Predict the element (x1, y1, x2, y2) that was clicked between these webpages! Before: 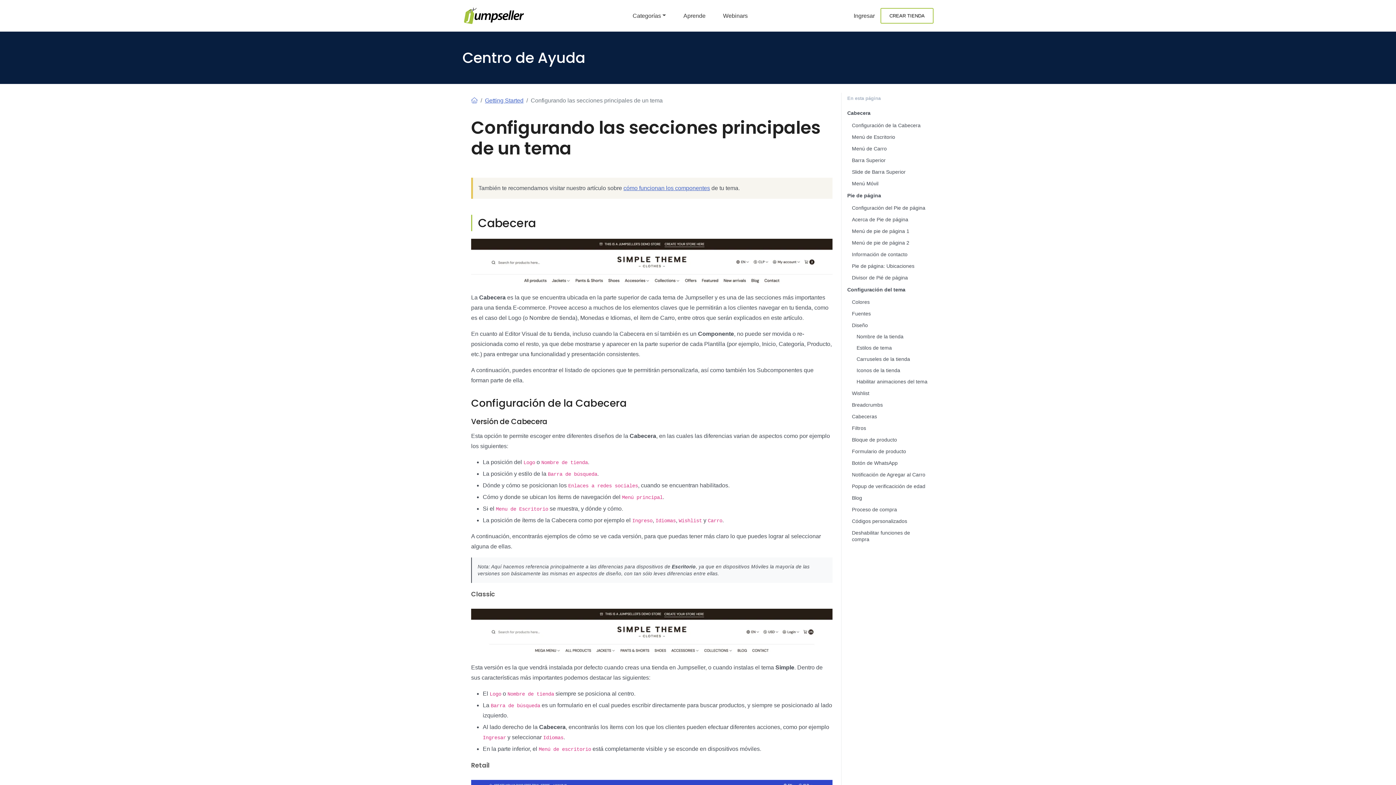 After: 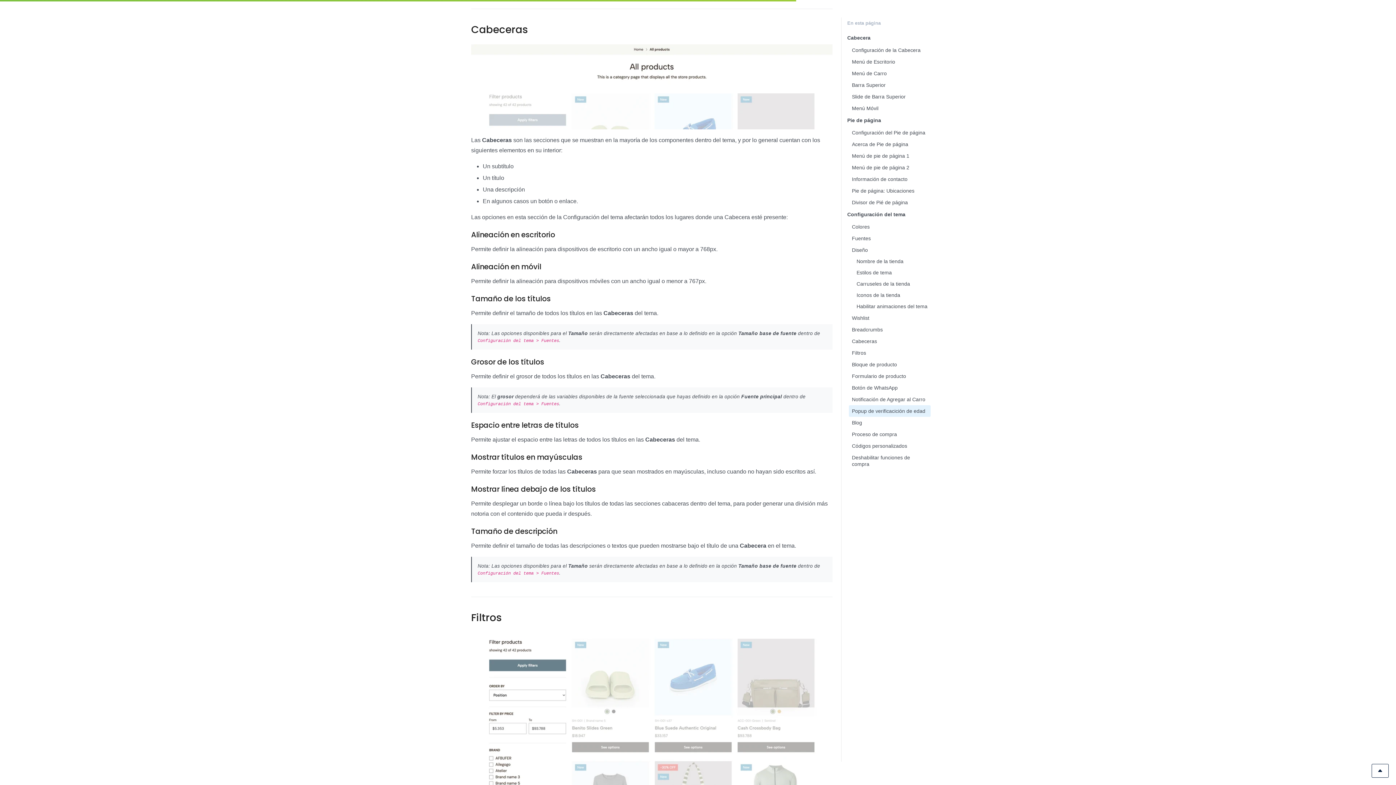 Action: bbox: (849, 410, 930, 422) label: Cabeceras